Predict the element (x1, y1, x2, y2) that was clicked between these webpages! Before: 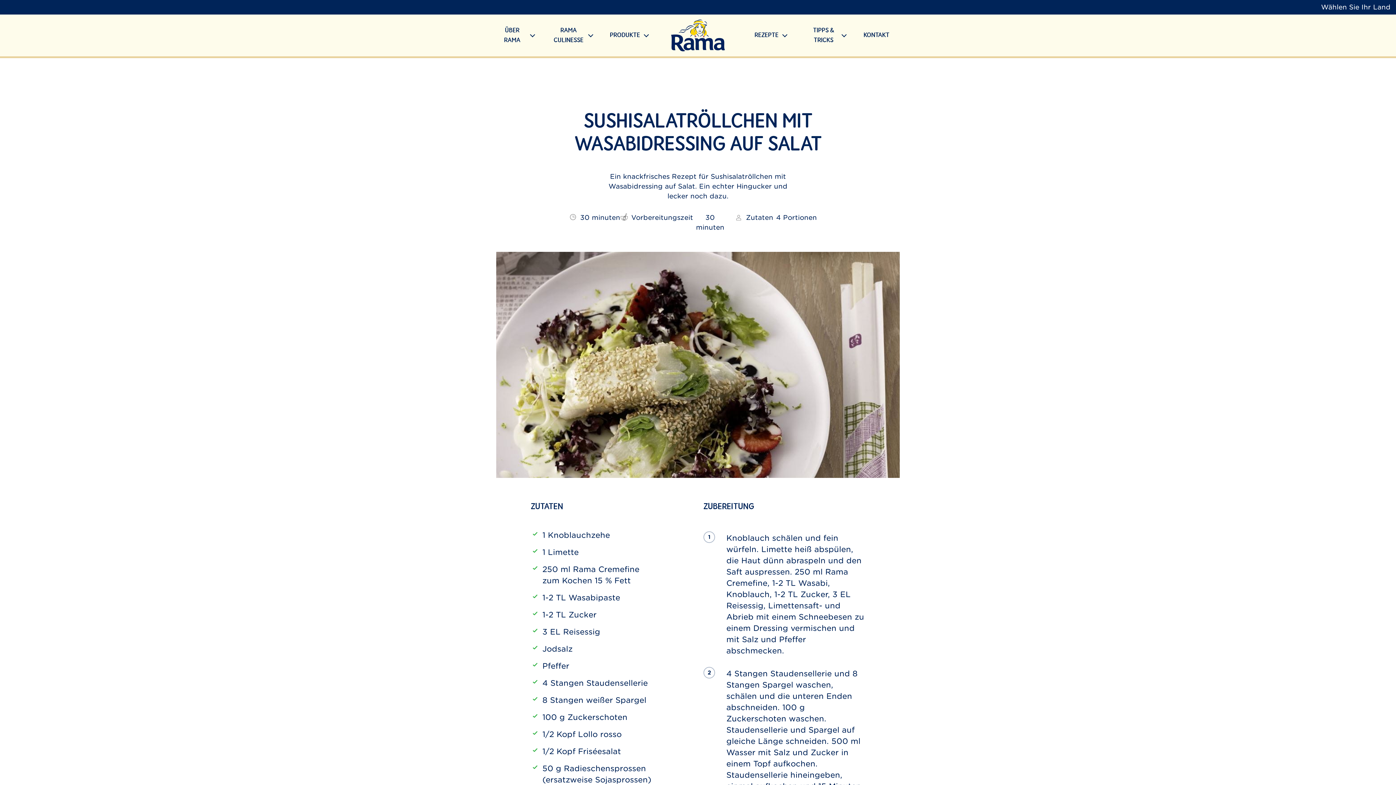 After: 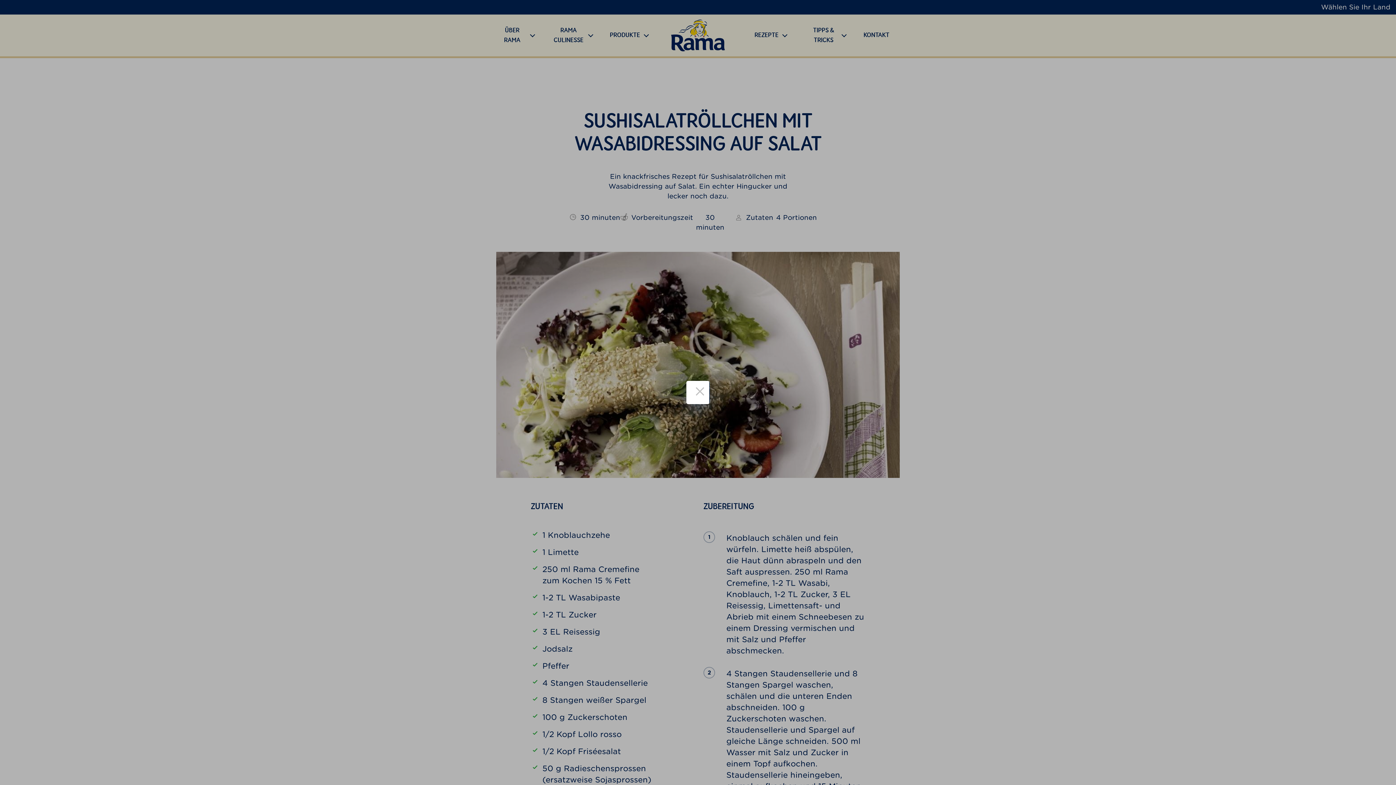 Action: bbox: (1321, 2, 1390, 11) label: Wählen Sie Ihr Land